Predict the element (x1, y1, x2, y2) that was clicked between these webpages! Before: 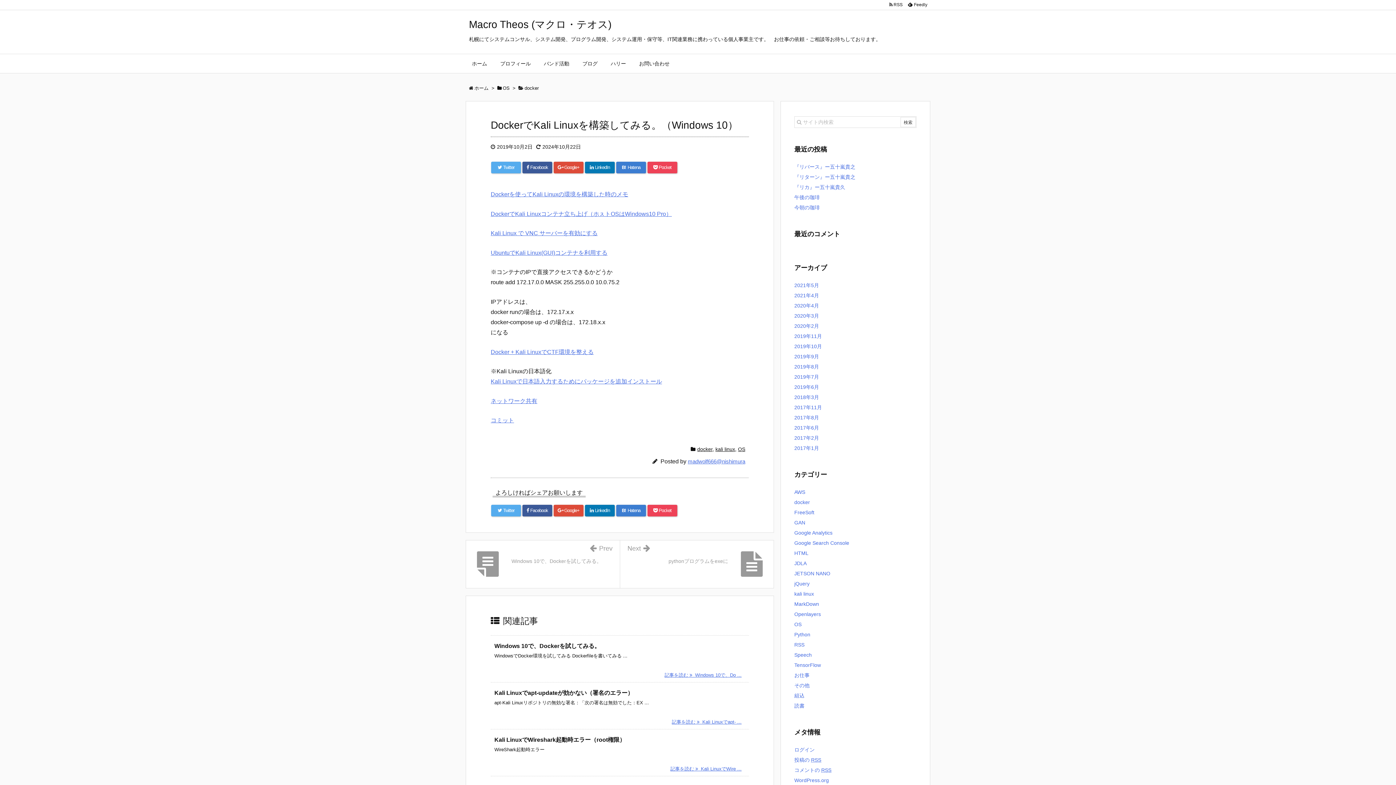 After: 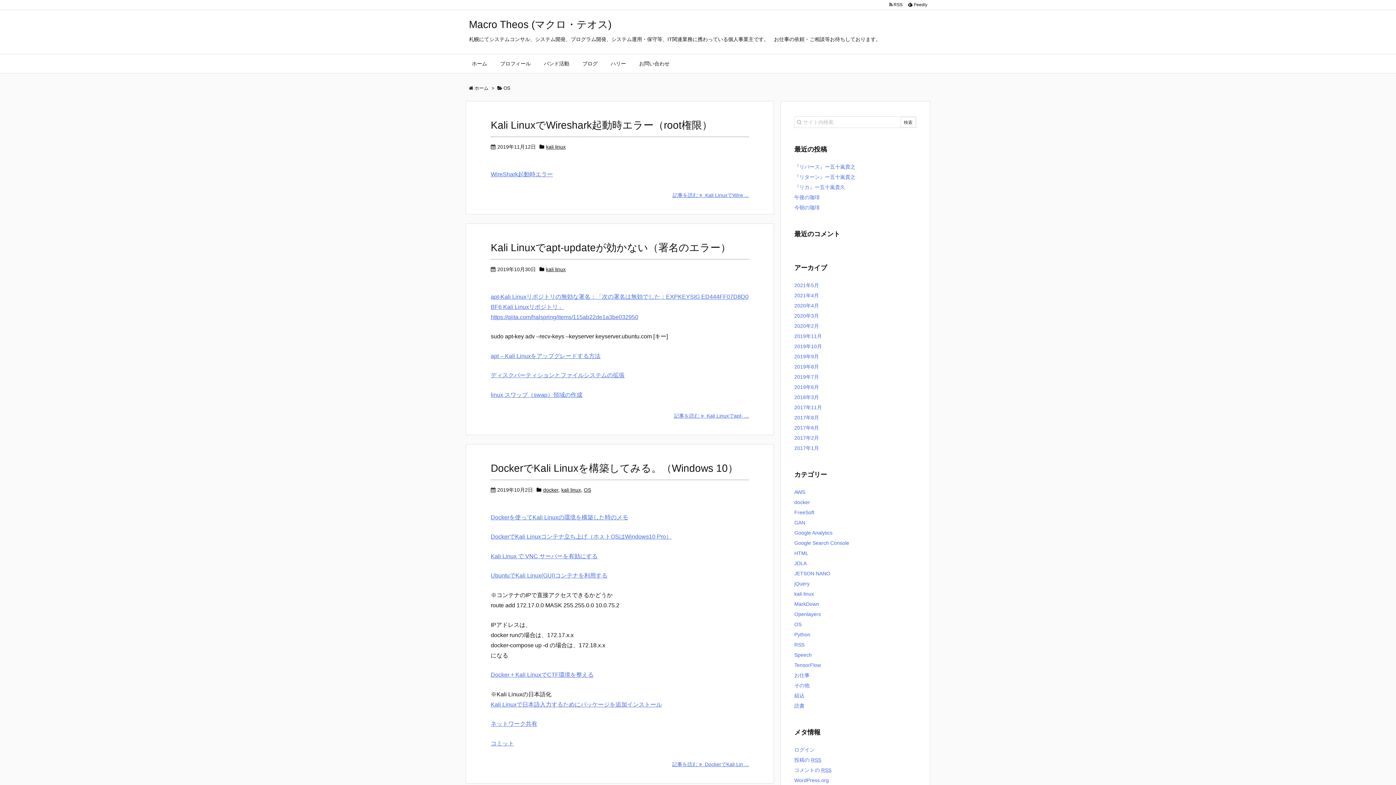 Action: bbox: (794, 621, 801, 627) label: OS